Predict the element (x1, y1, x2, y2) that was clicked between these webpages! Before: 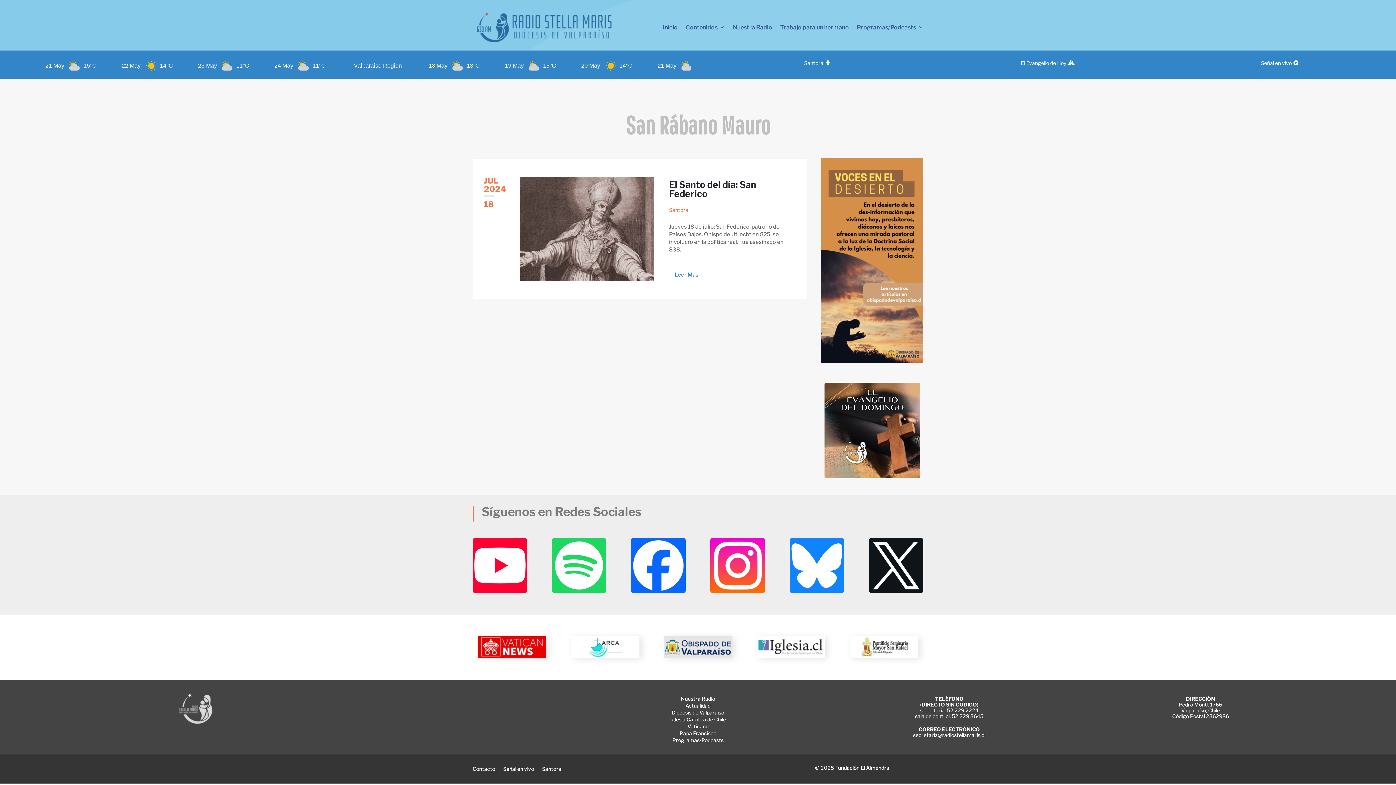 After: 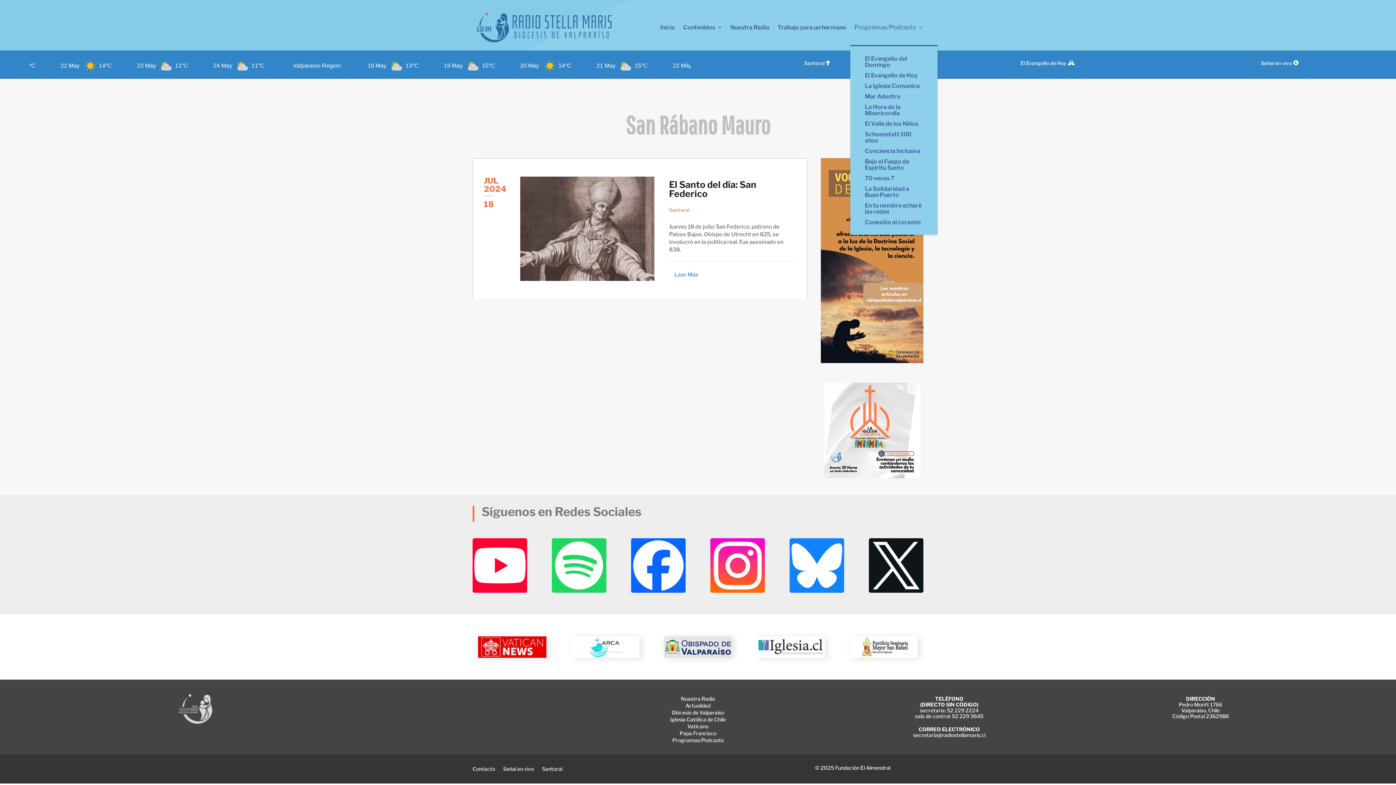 Action: label: Programas/Podcasts bbox: (857, 9, 923, 45)